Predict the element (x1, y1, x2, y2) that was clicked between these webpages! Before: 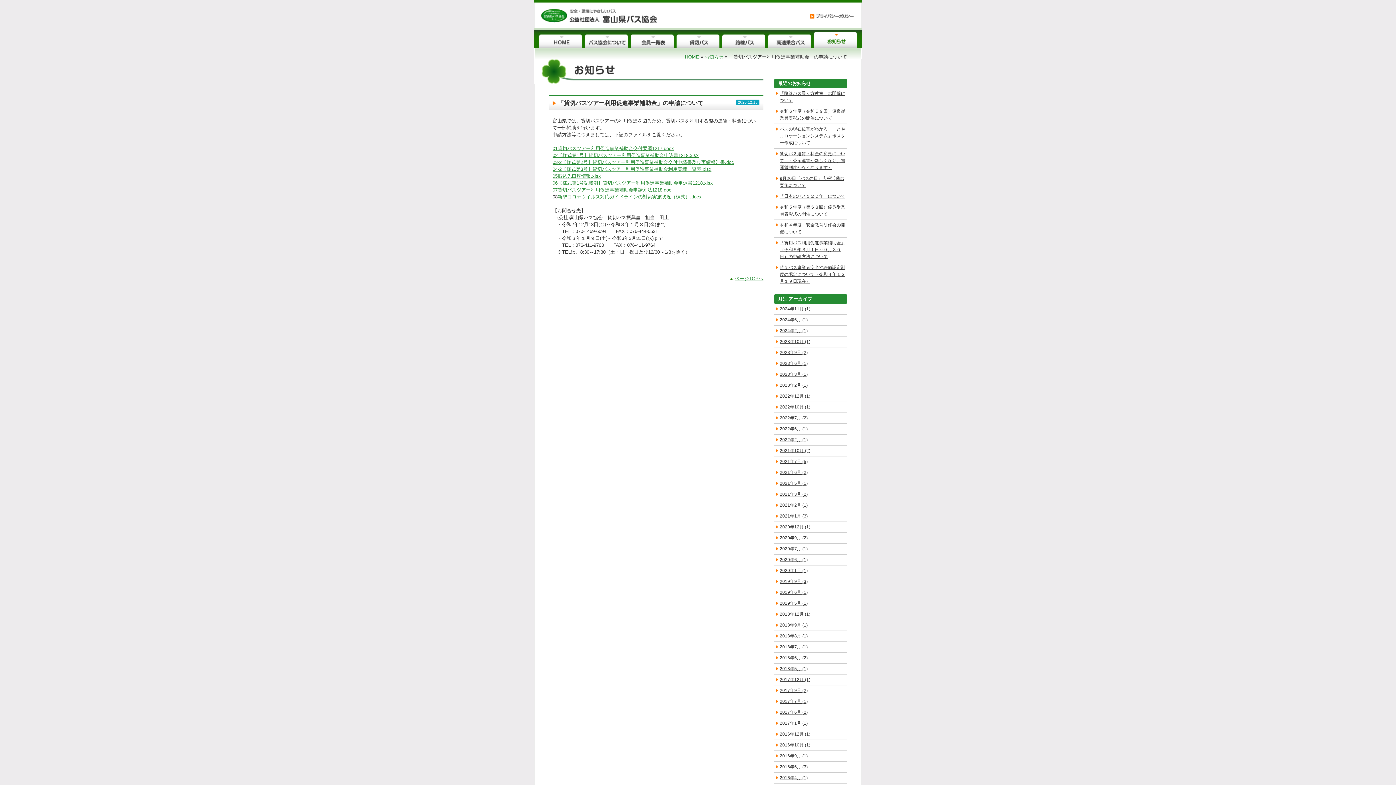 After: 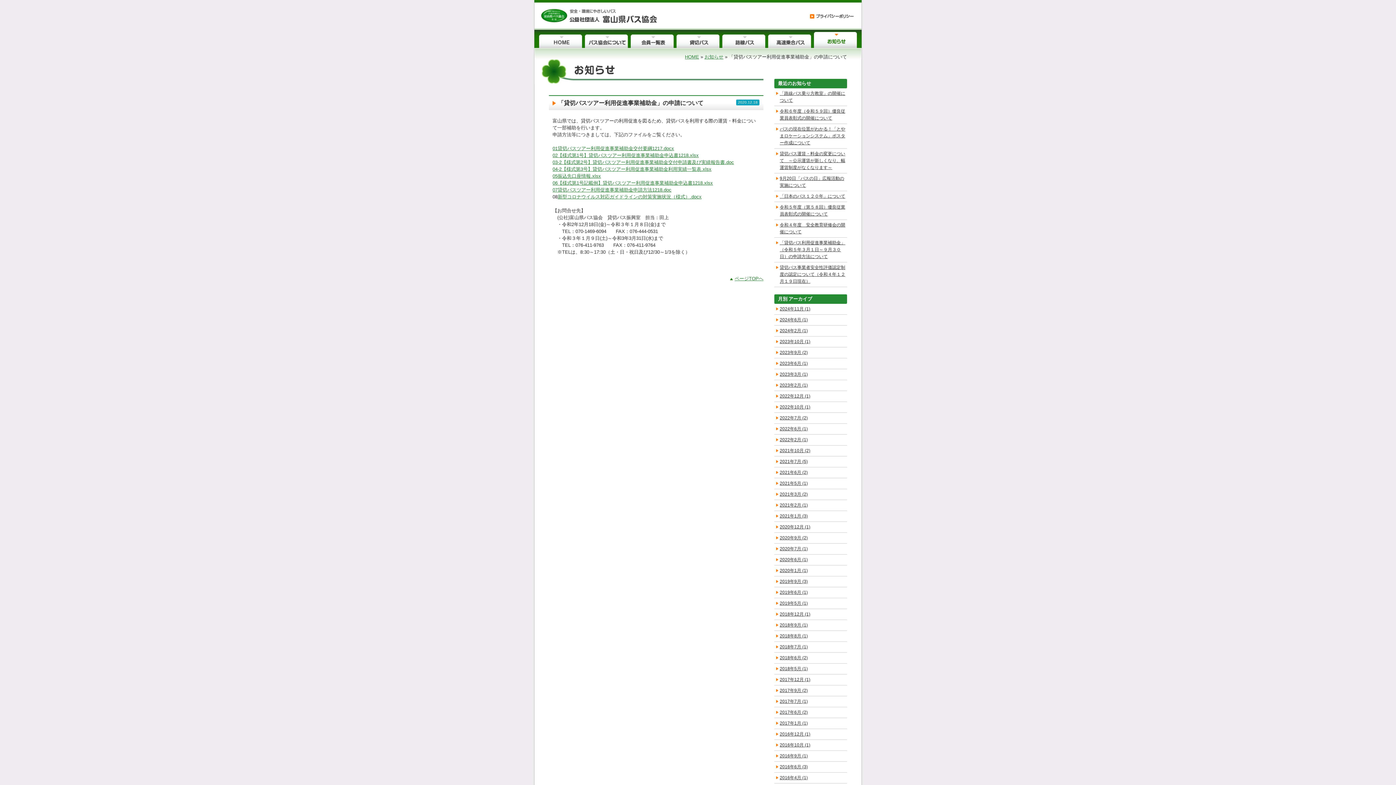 Action: bbox: (552, 166, 711, 172) label: 04-2【様式第3号】貸切バスツアー利用促進事業補助金利用実績一覧表.xlsx